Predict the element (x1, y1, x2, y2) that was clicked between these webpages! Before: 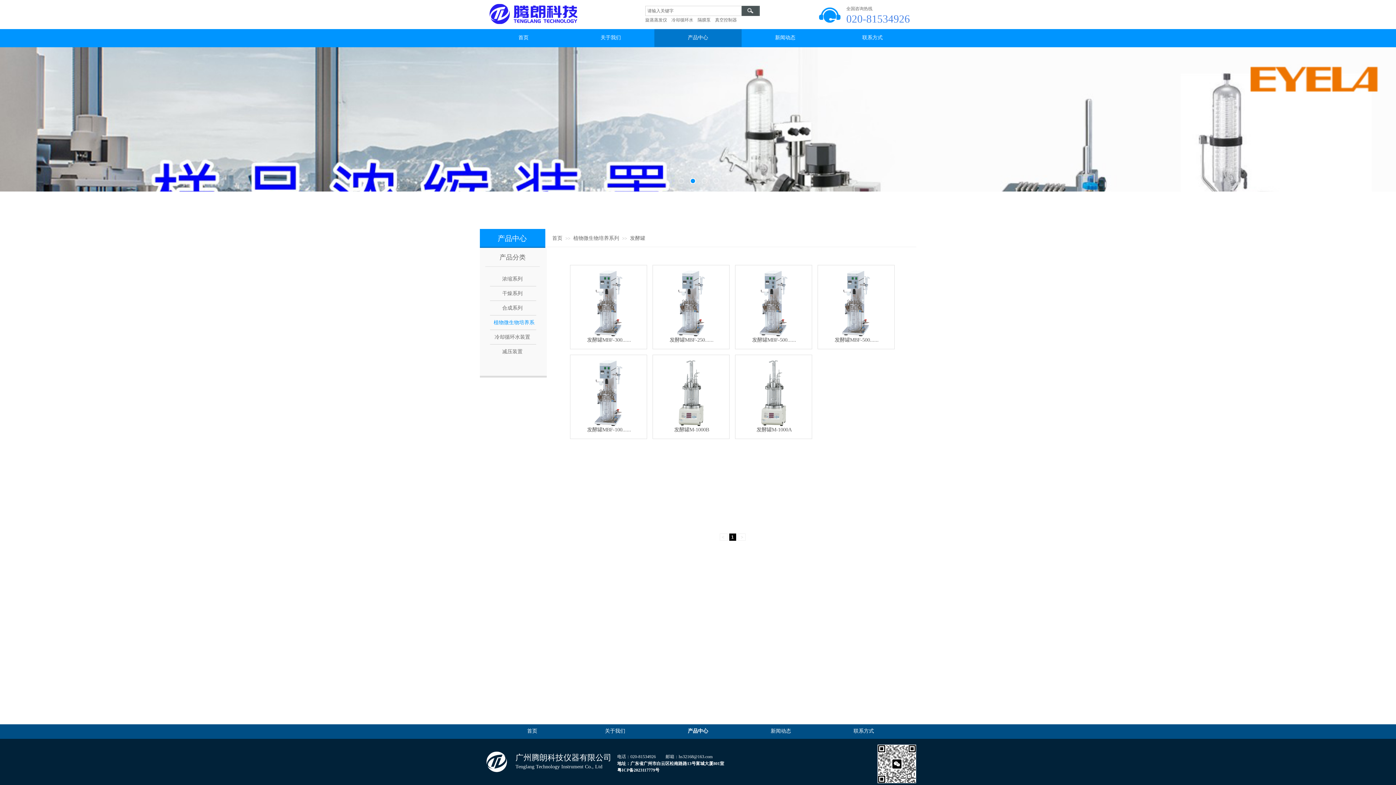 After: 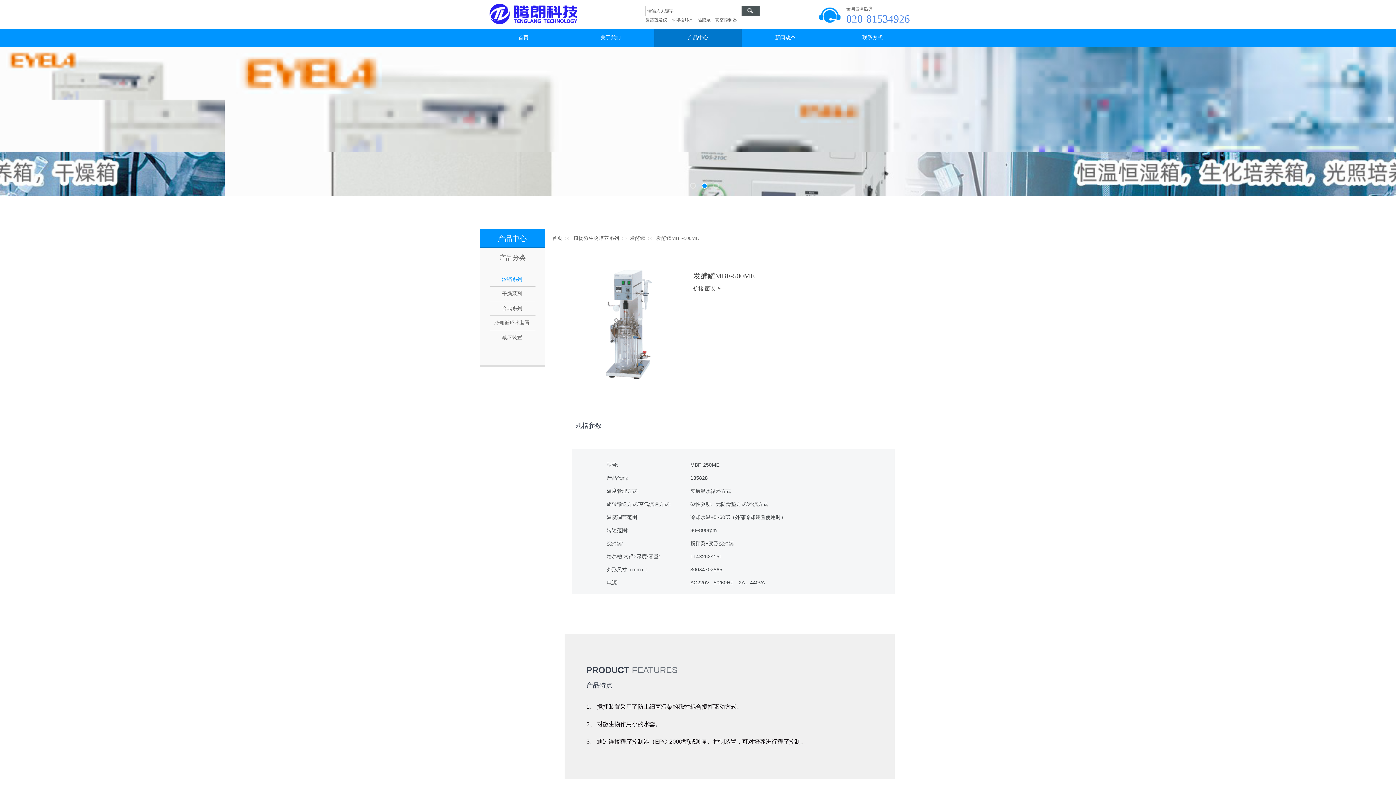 Action: label: 发酵罐MBF-500...... bbox: (743, 336, 805, 343)